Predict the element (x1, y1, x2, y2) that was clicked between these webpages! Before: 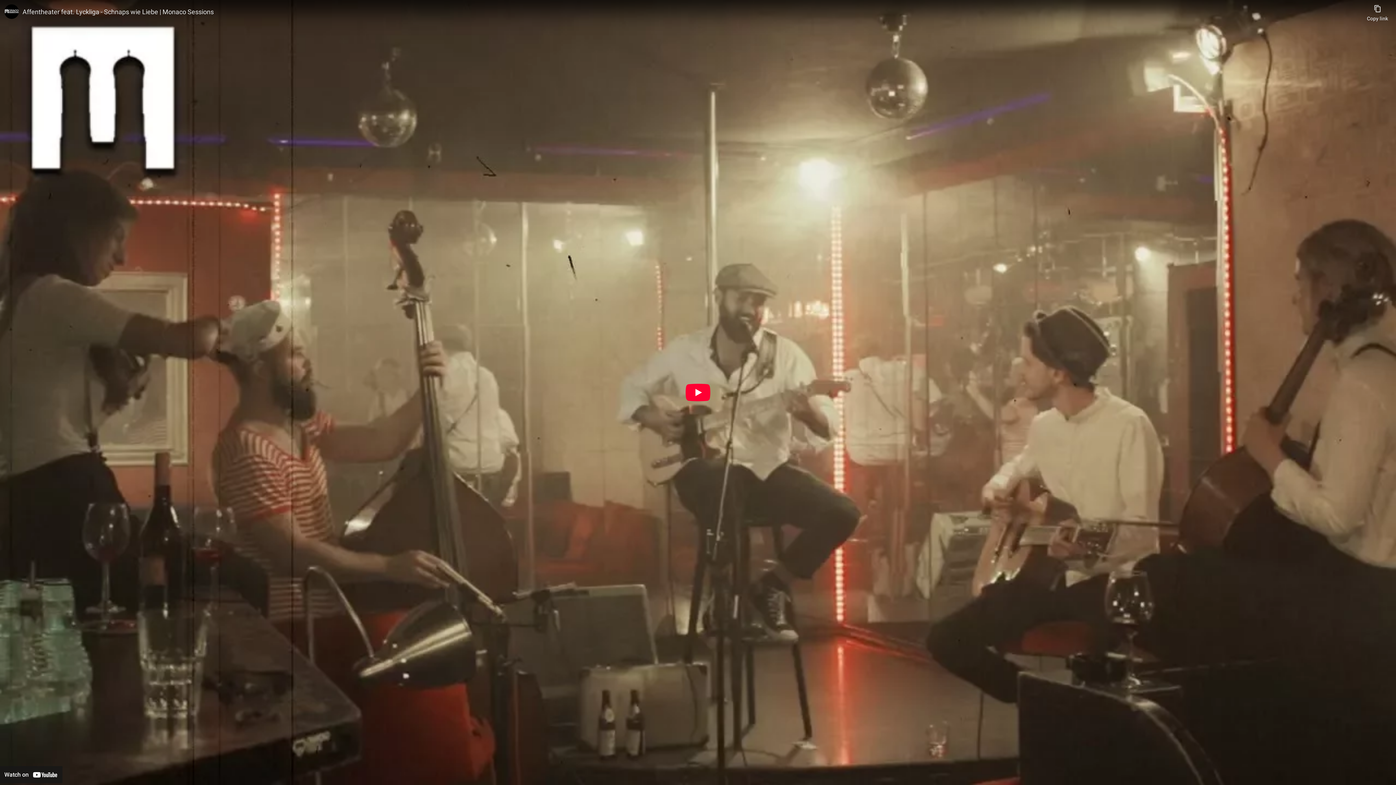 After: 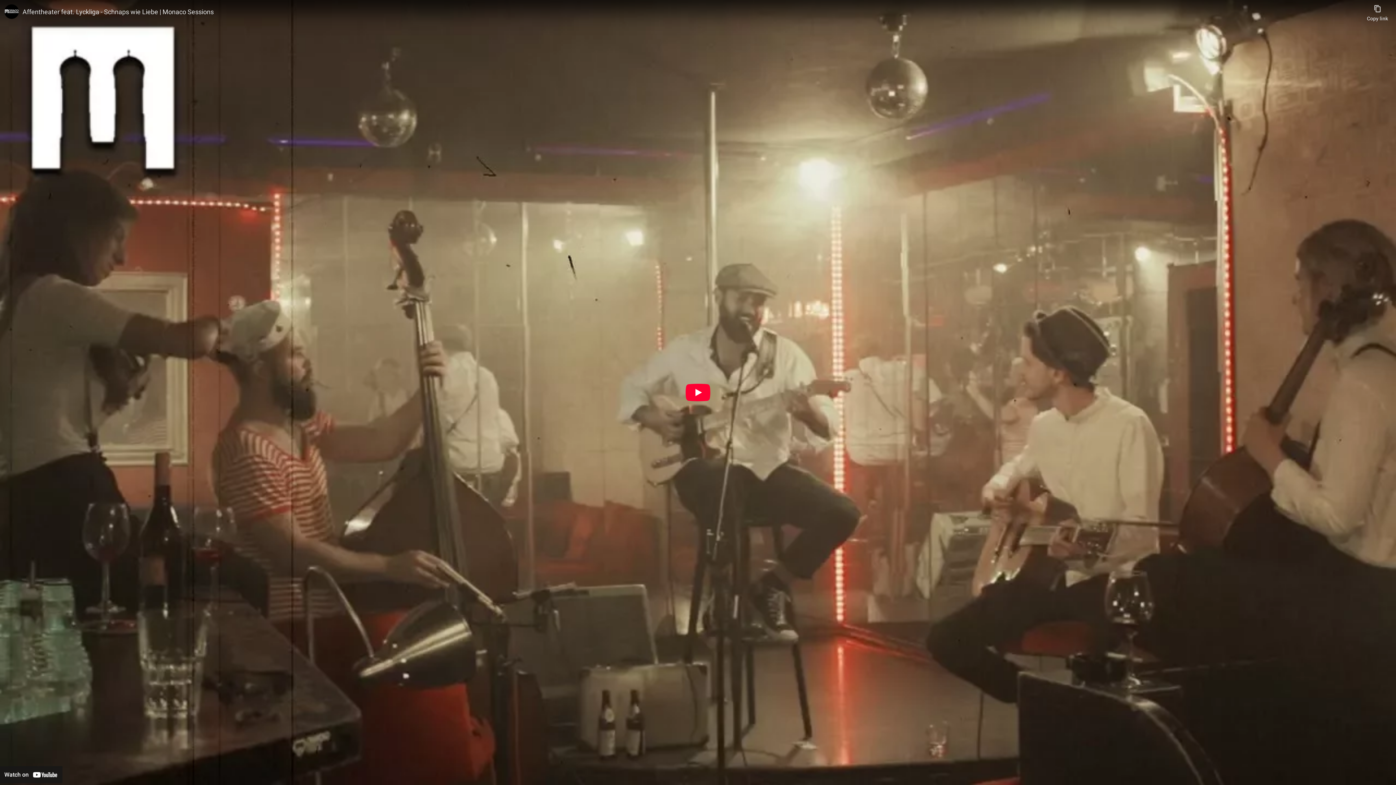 Action: bbox: (0, 766, 62, 783) label: Watch on YouTube